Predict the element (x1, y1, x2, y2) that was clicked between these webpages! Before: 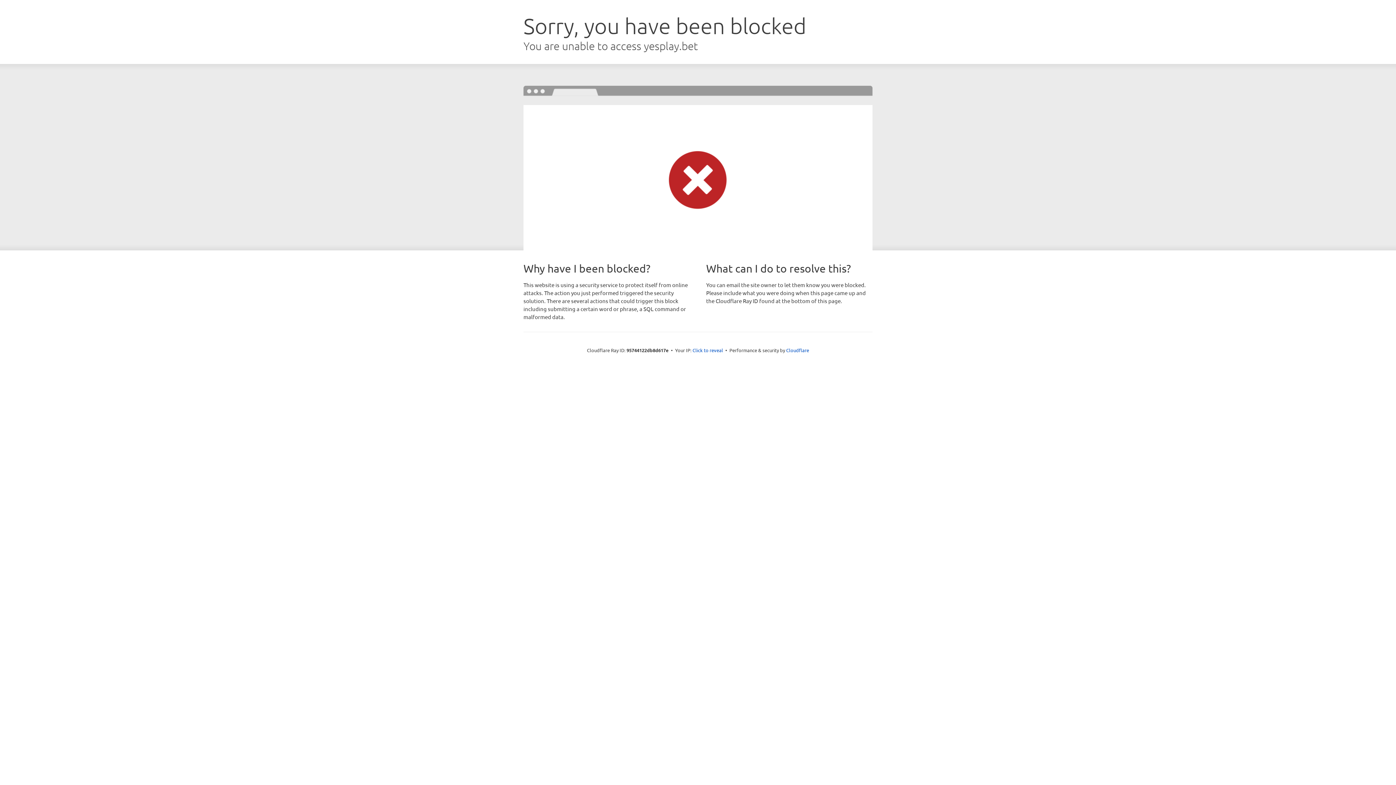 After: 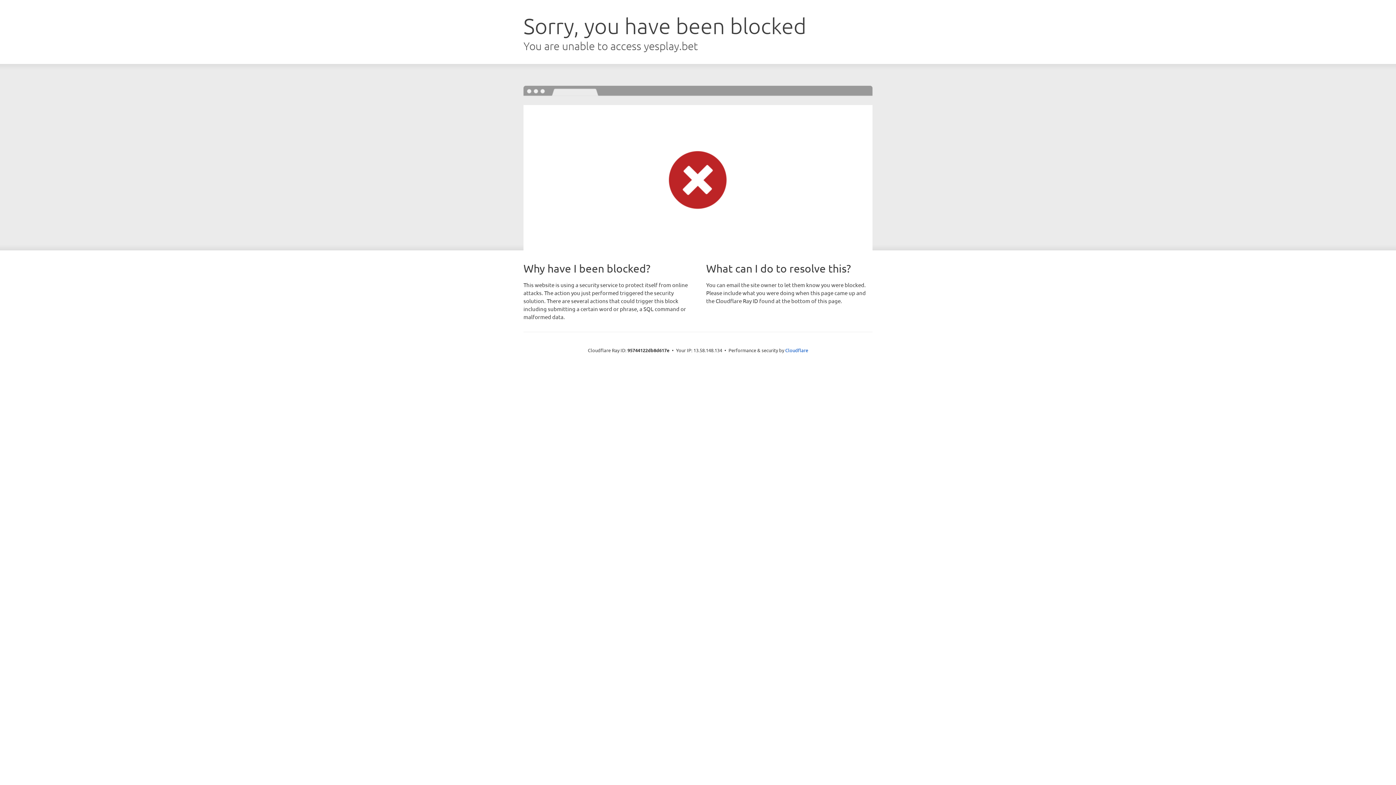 Action: bbox: (692, 346, 723, 353) label: Click to reveal